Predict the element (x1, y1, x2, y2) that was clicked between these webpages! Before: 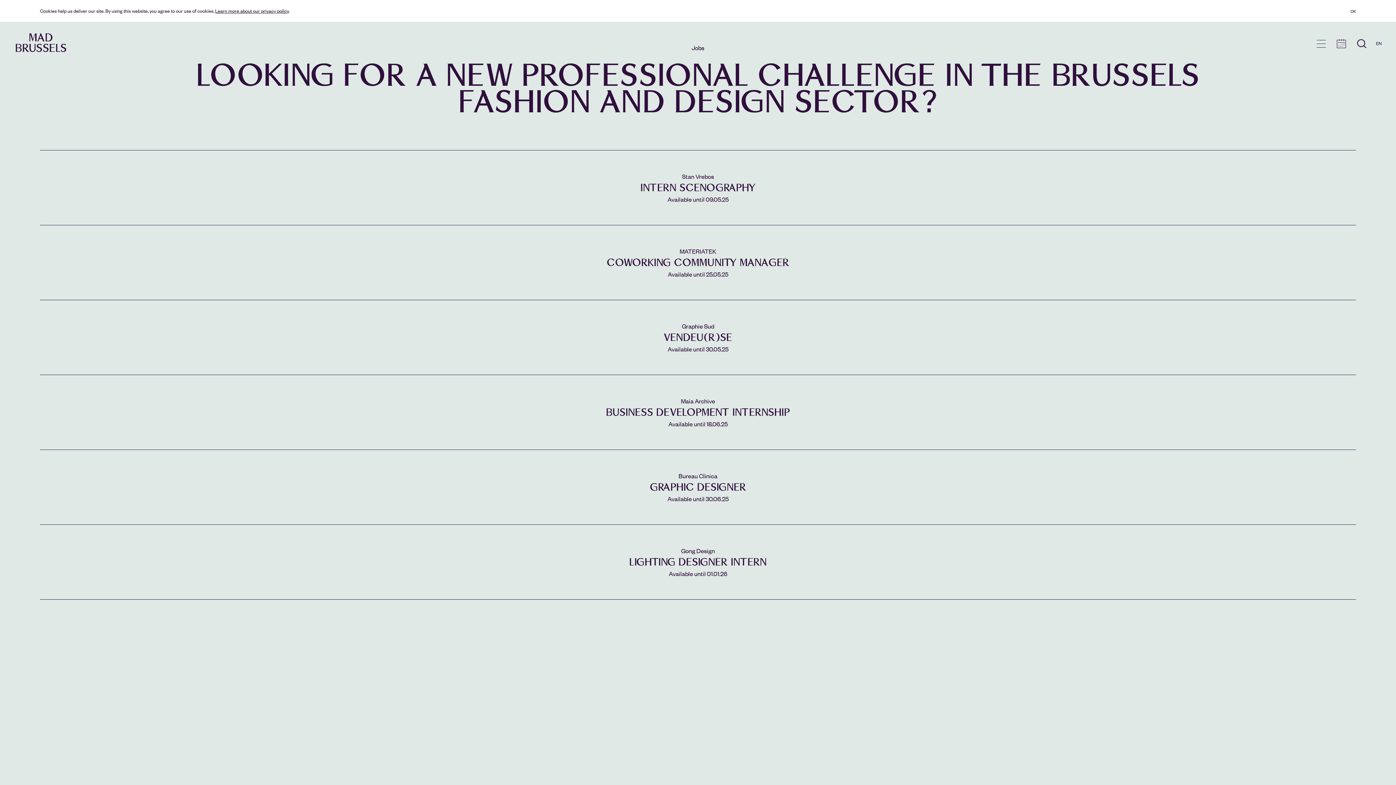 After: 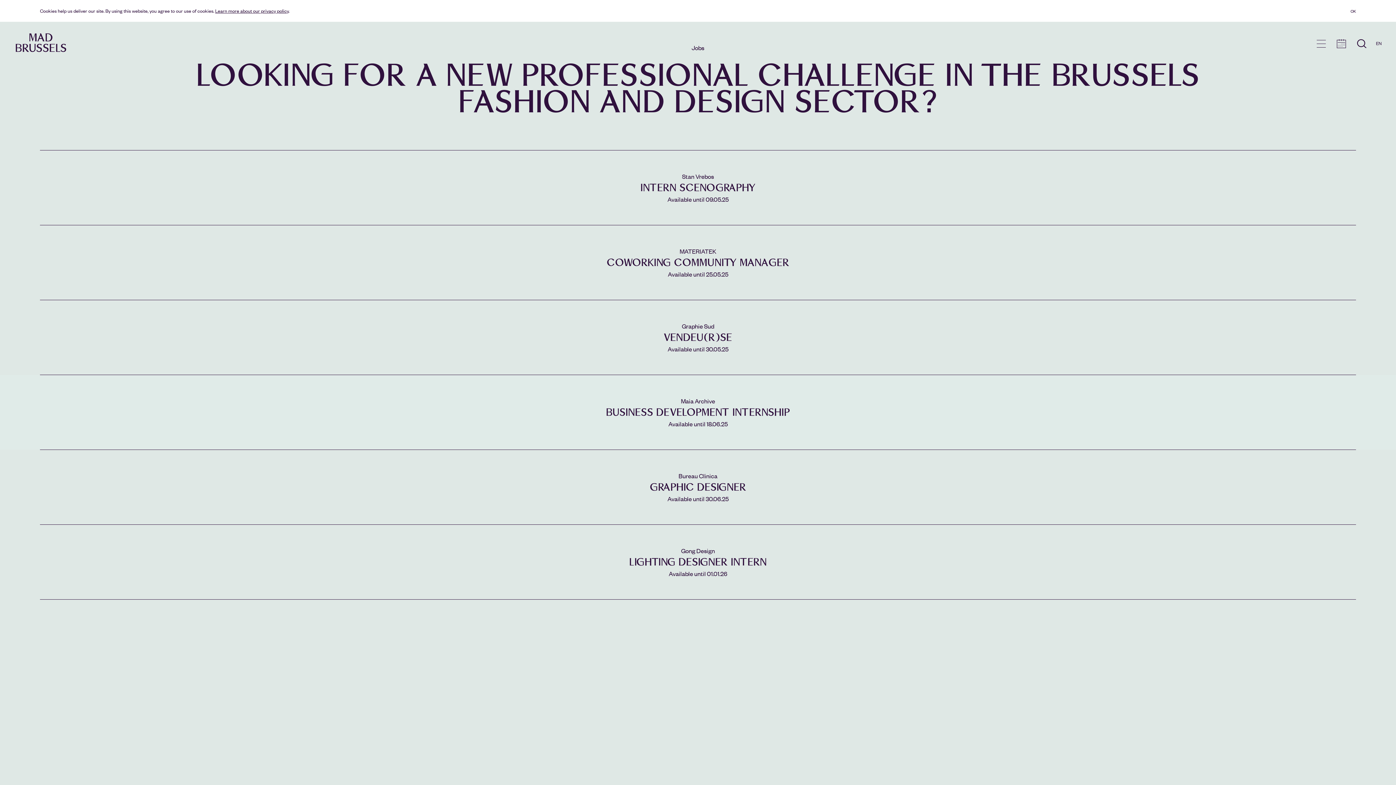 Action: bbox: (45, 382, 1350, 442) label: Maia Archive
BUSINESS DEVELOPMENT INTERNSHIP
Available until 18.06.25